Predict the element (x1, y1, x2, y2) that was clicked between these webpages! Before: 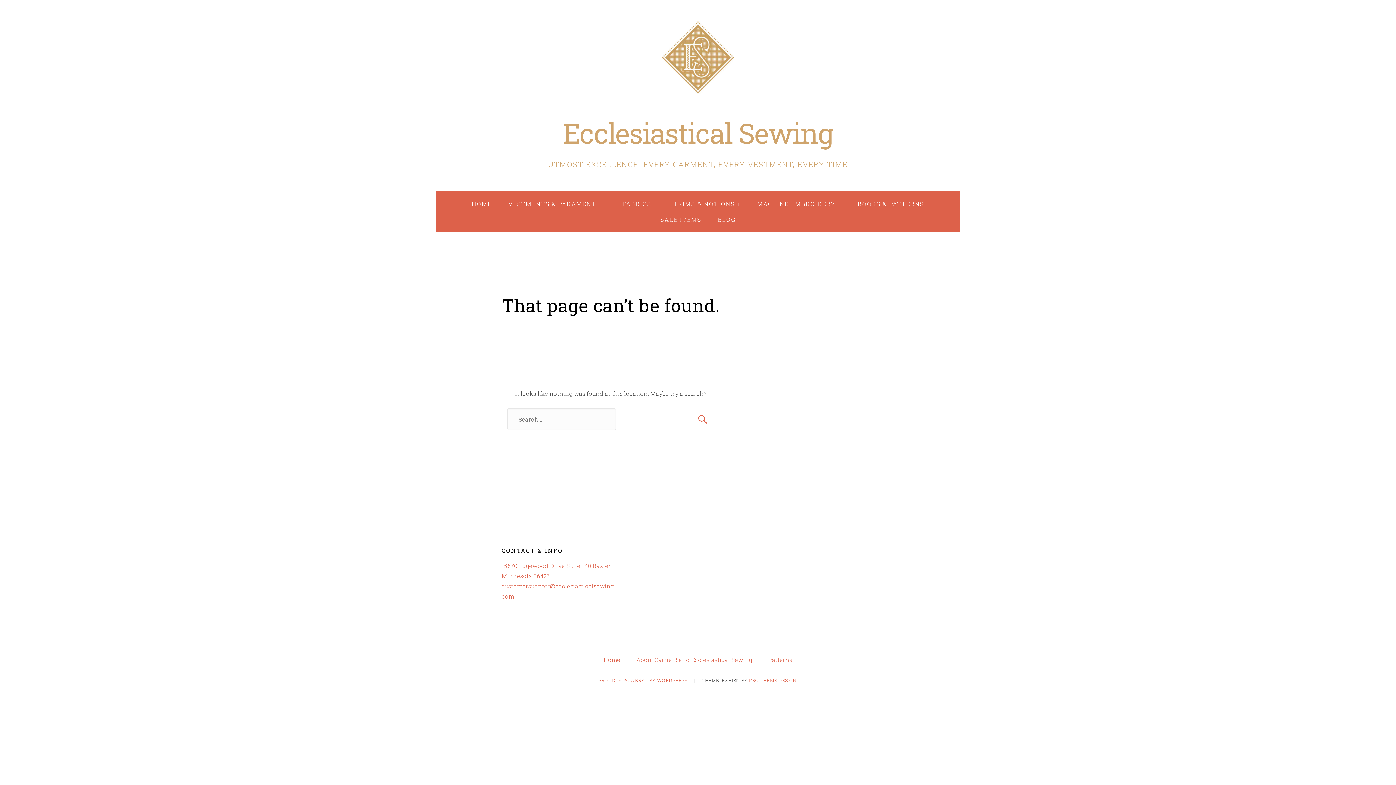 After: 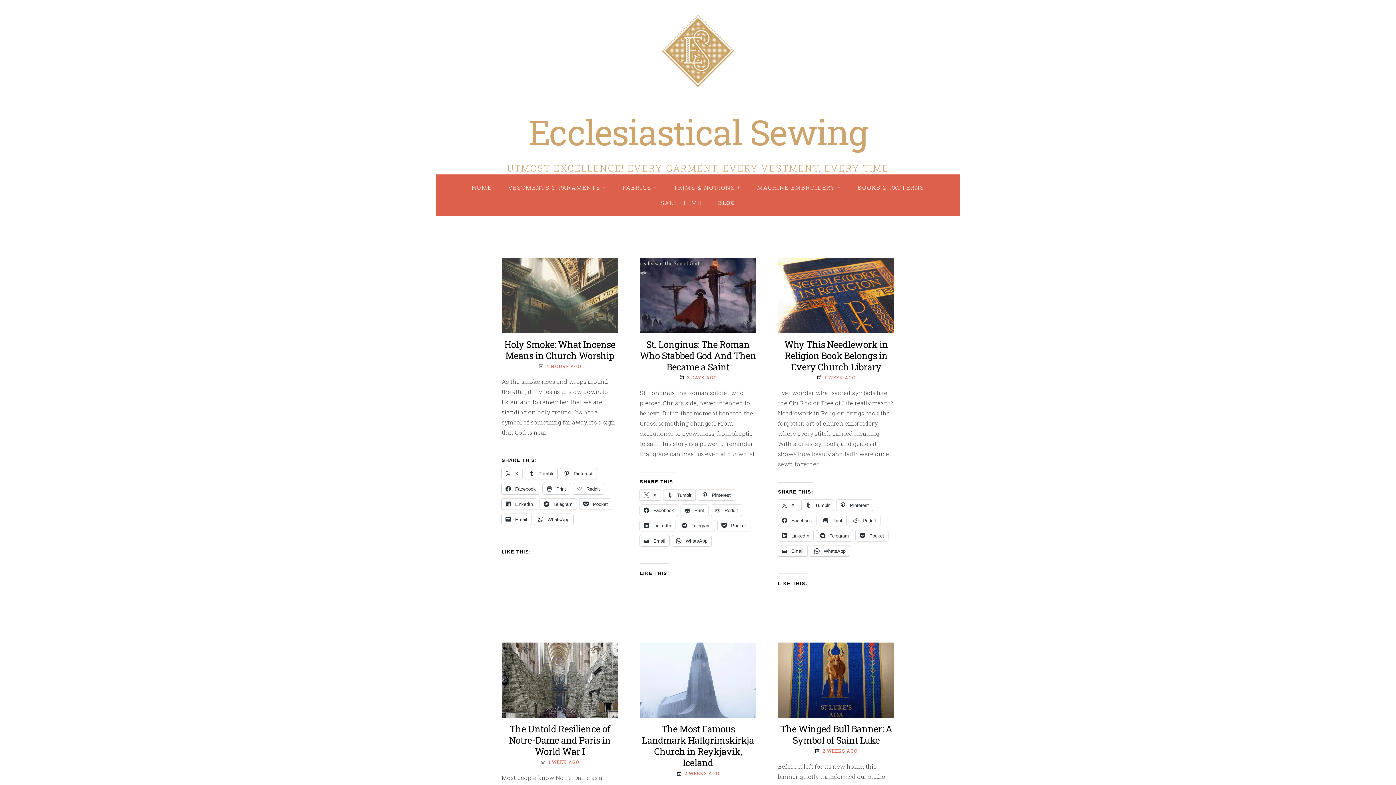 Action: bbox: (563, 114, 833, 151) label: Ecclesiastical Sewing